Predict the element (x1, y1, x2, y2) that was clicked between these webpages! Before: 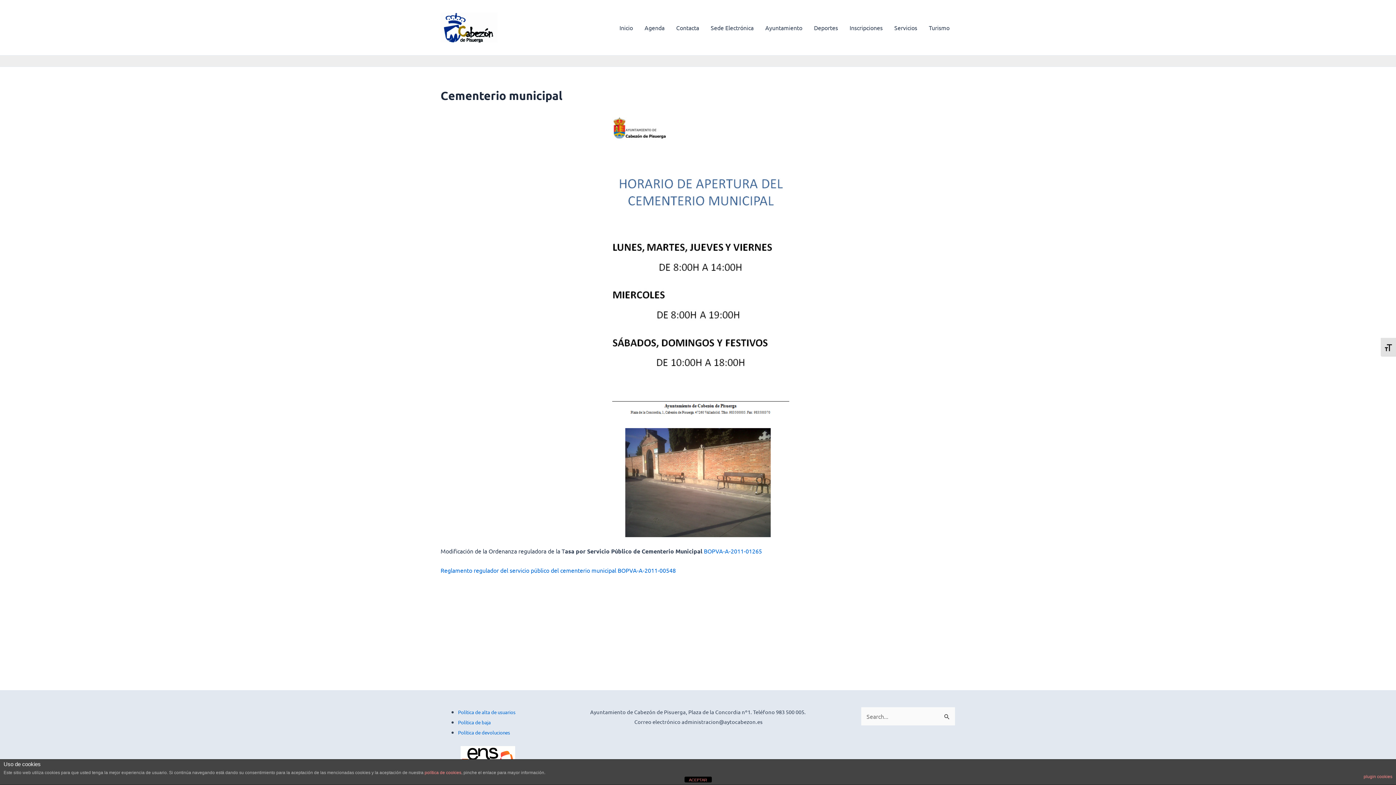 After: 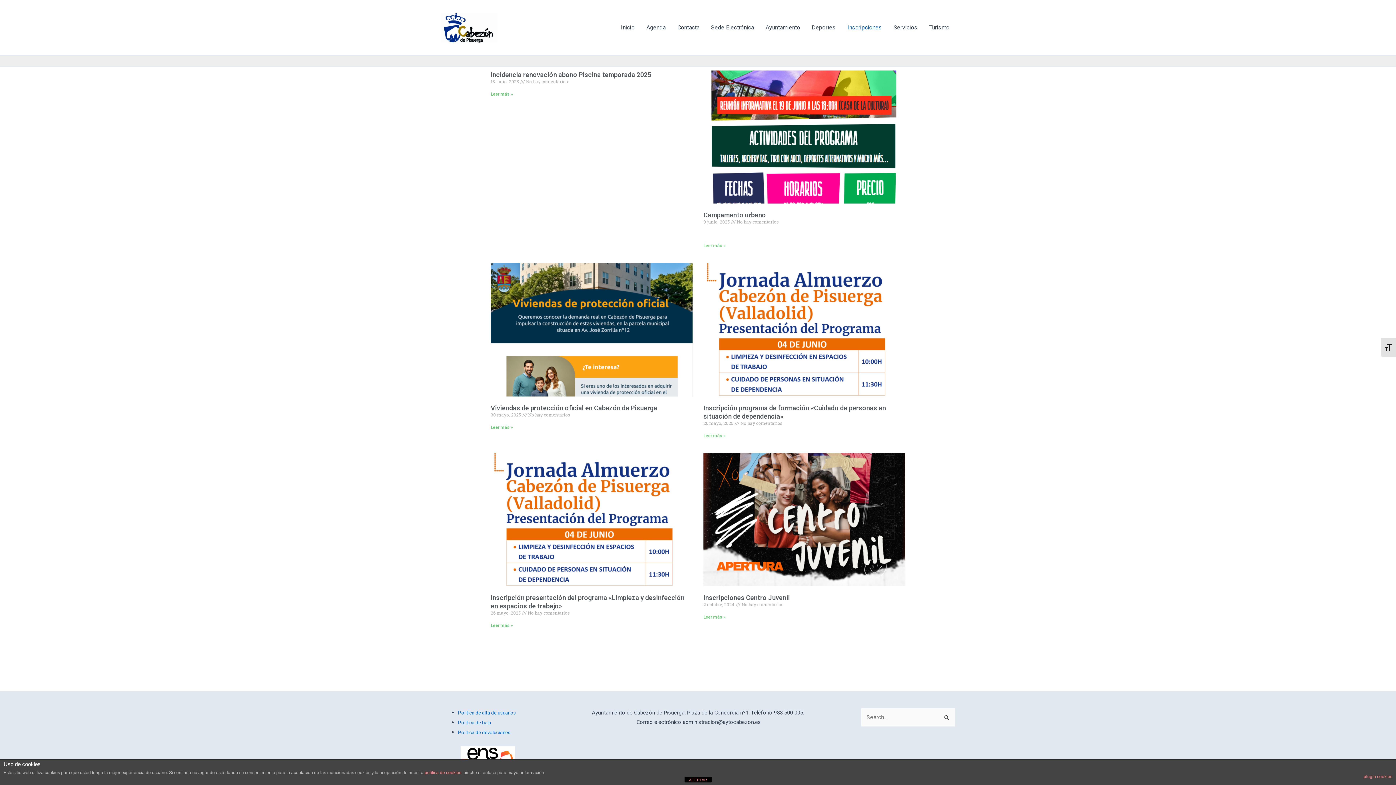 Action: bbox: (844, 0, 888, 55) label: Inscripciones